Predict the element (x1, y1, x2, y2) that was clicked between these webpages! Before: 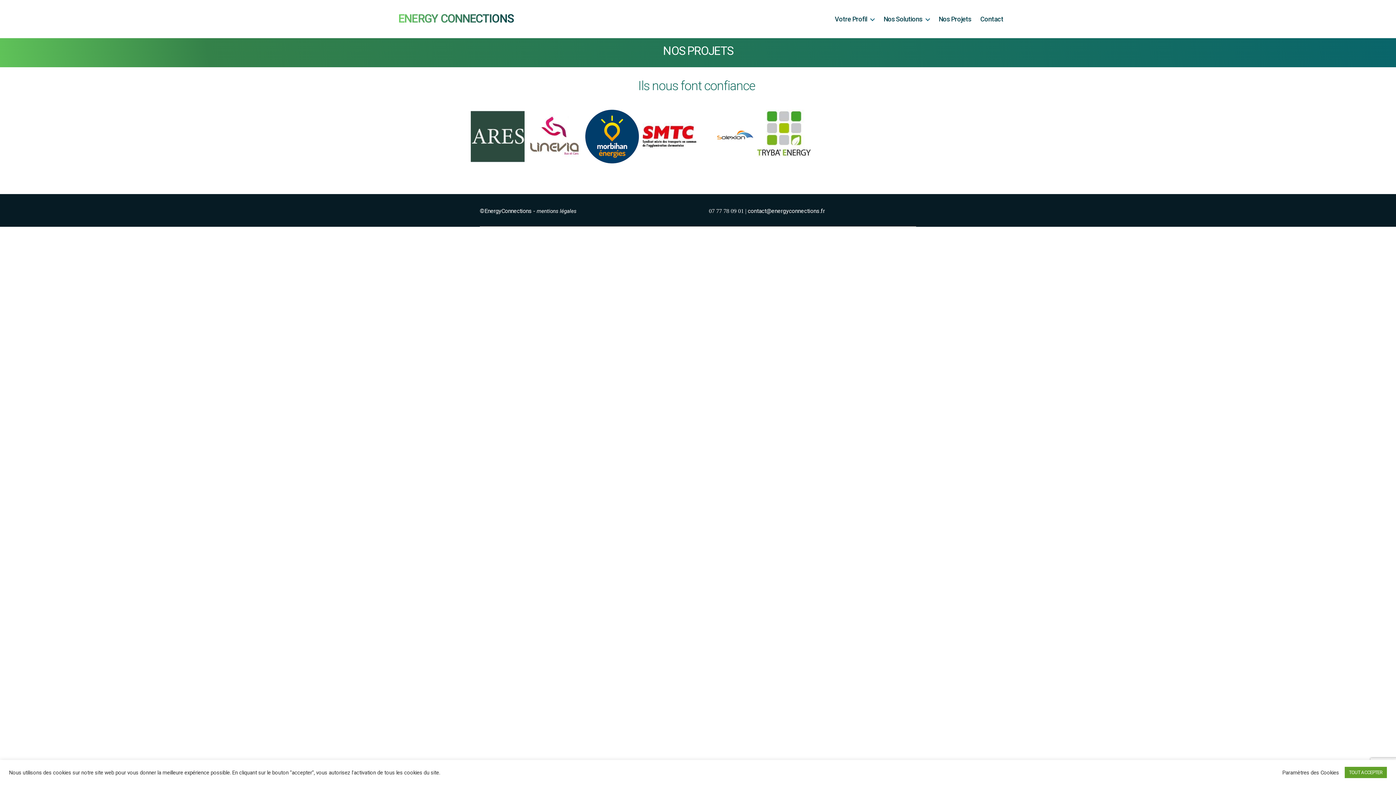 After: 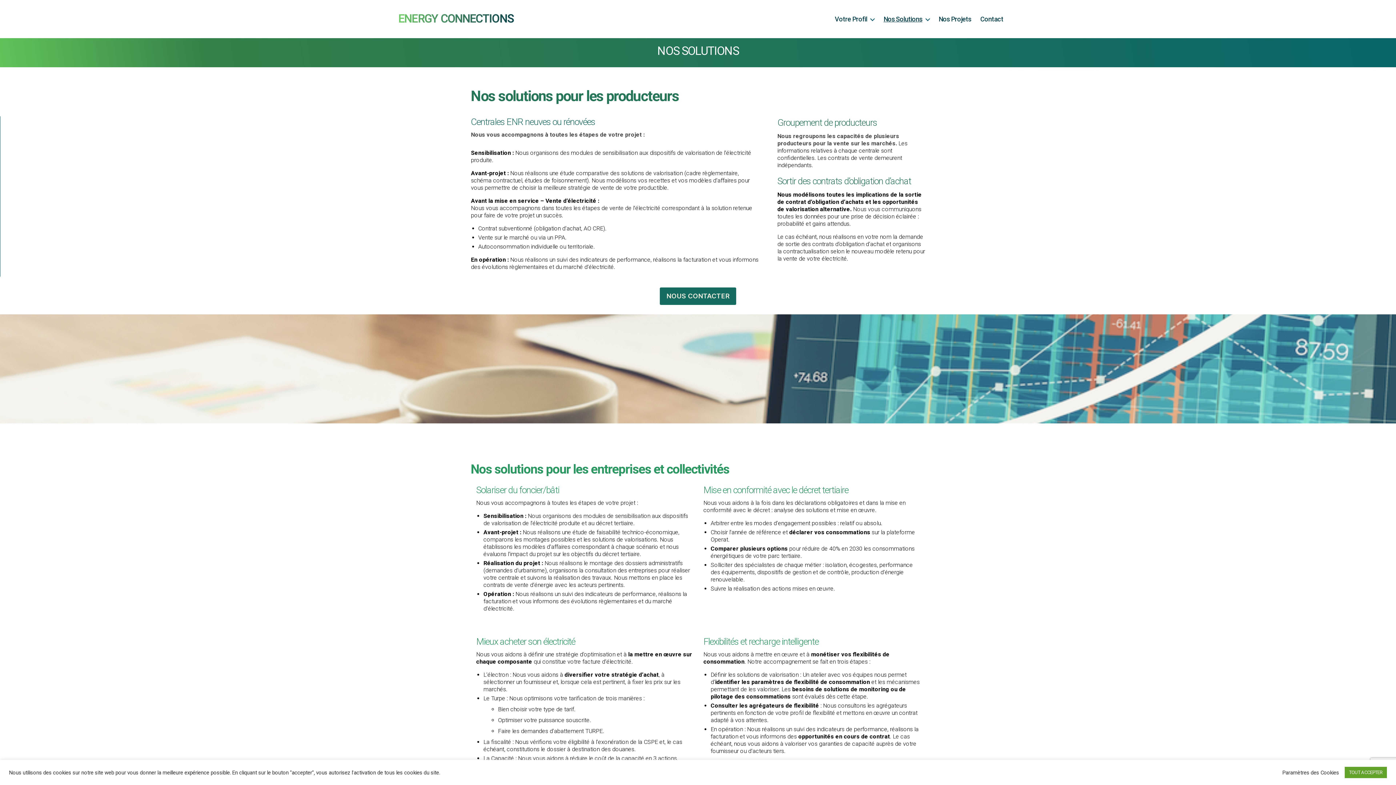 Action: label: Nos Solutions bbox: (883, 15, 929, 22)